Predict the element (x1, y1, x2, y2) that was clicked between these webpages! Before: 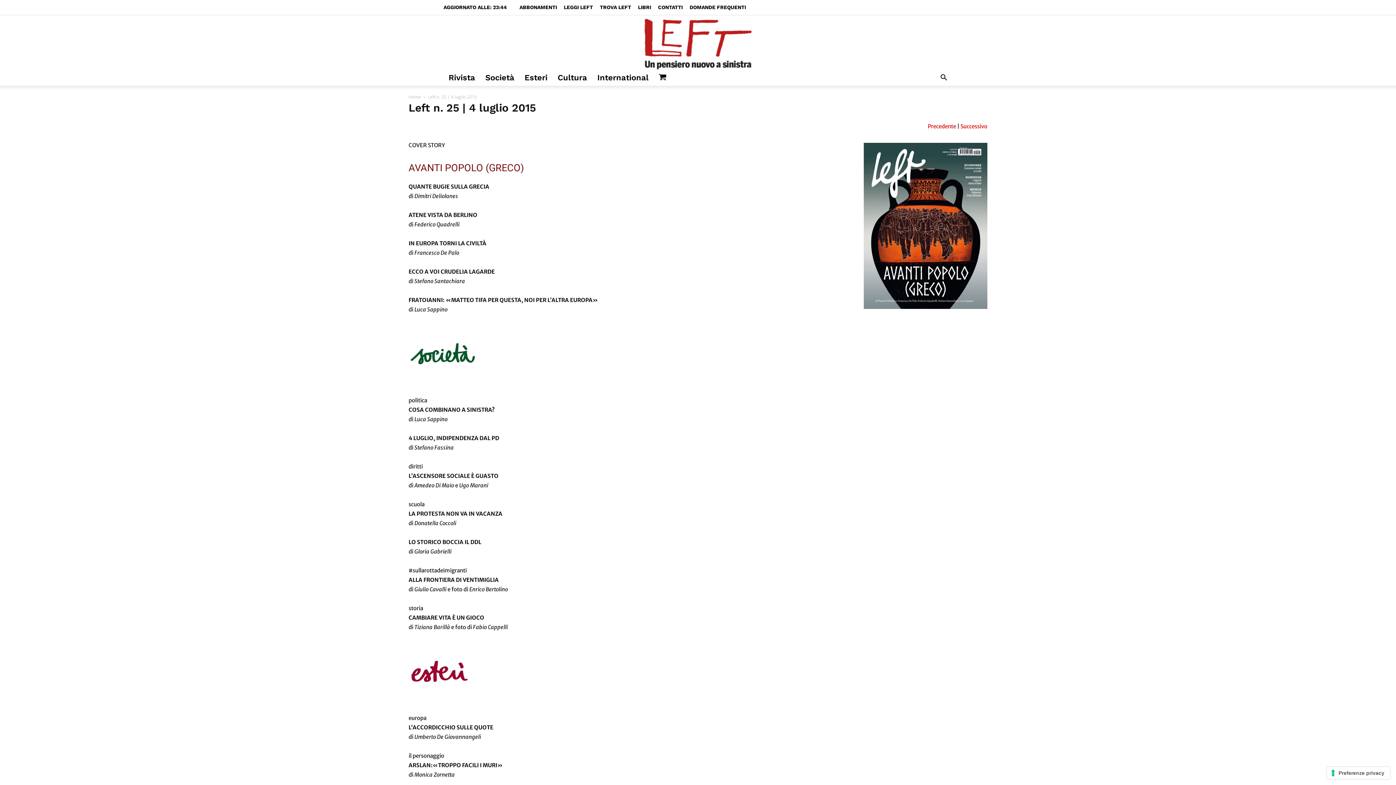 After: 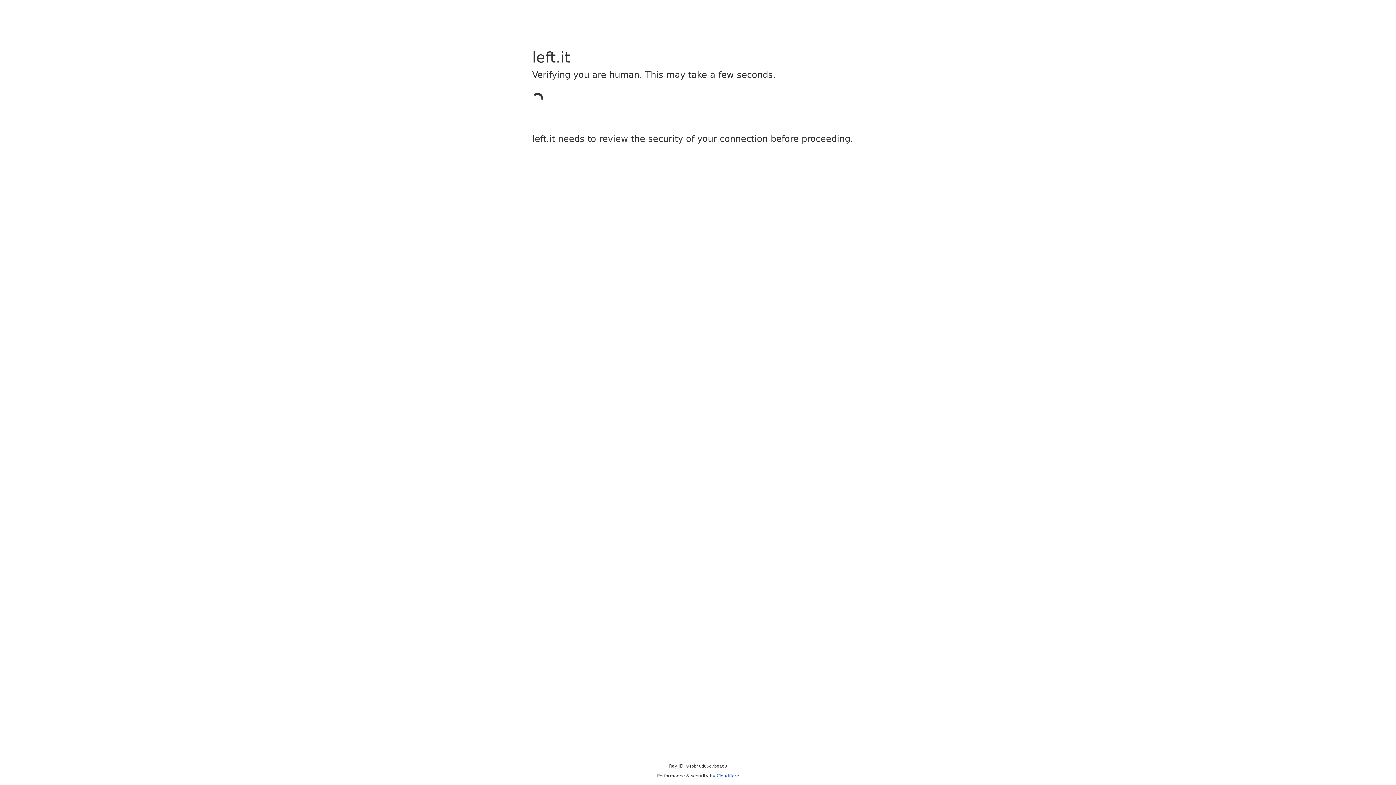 Action: bbox: (615, 15, 780, 69) label: Left